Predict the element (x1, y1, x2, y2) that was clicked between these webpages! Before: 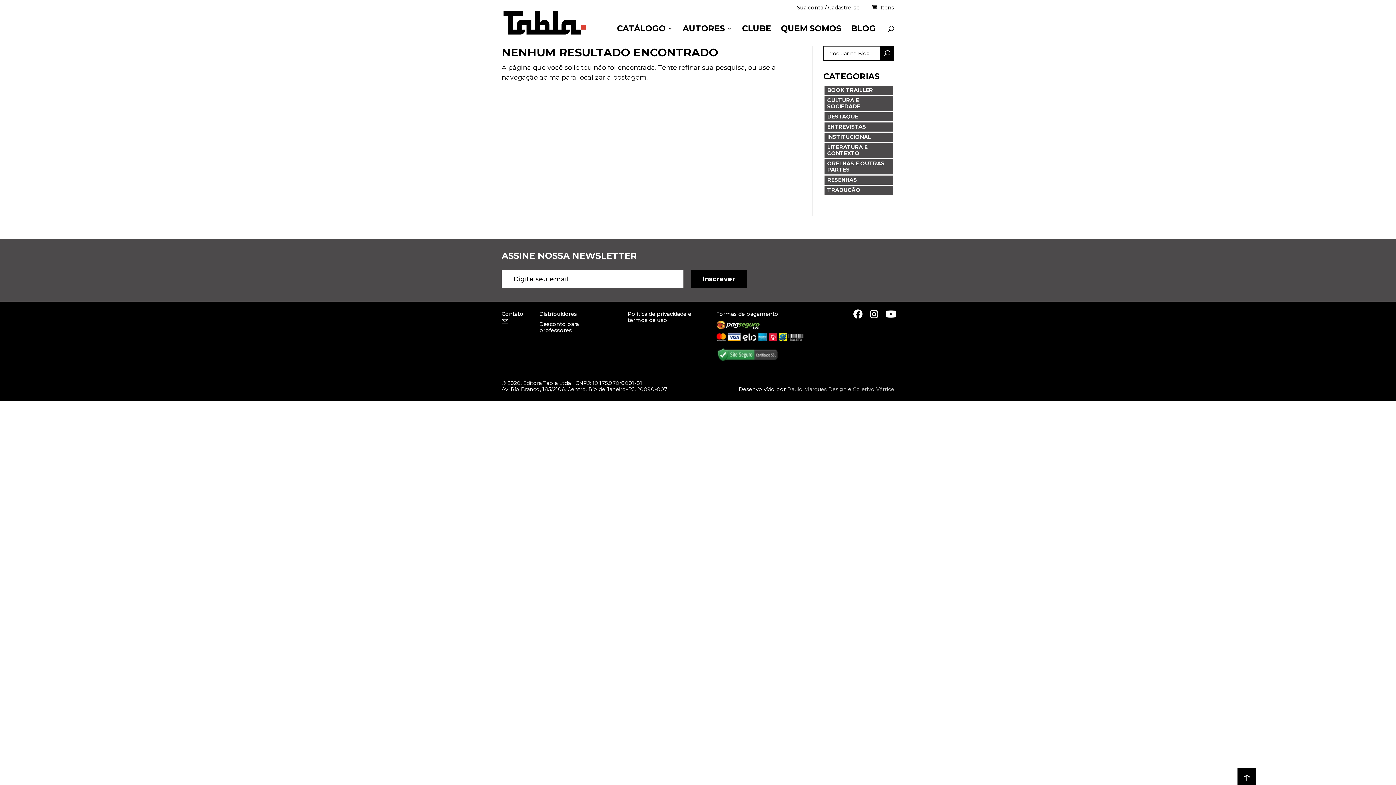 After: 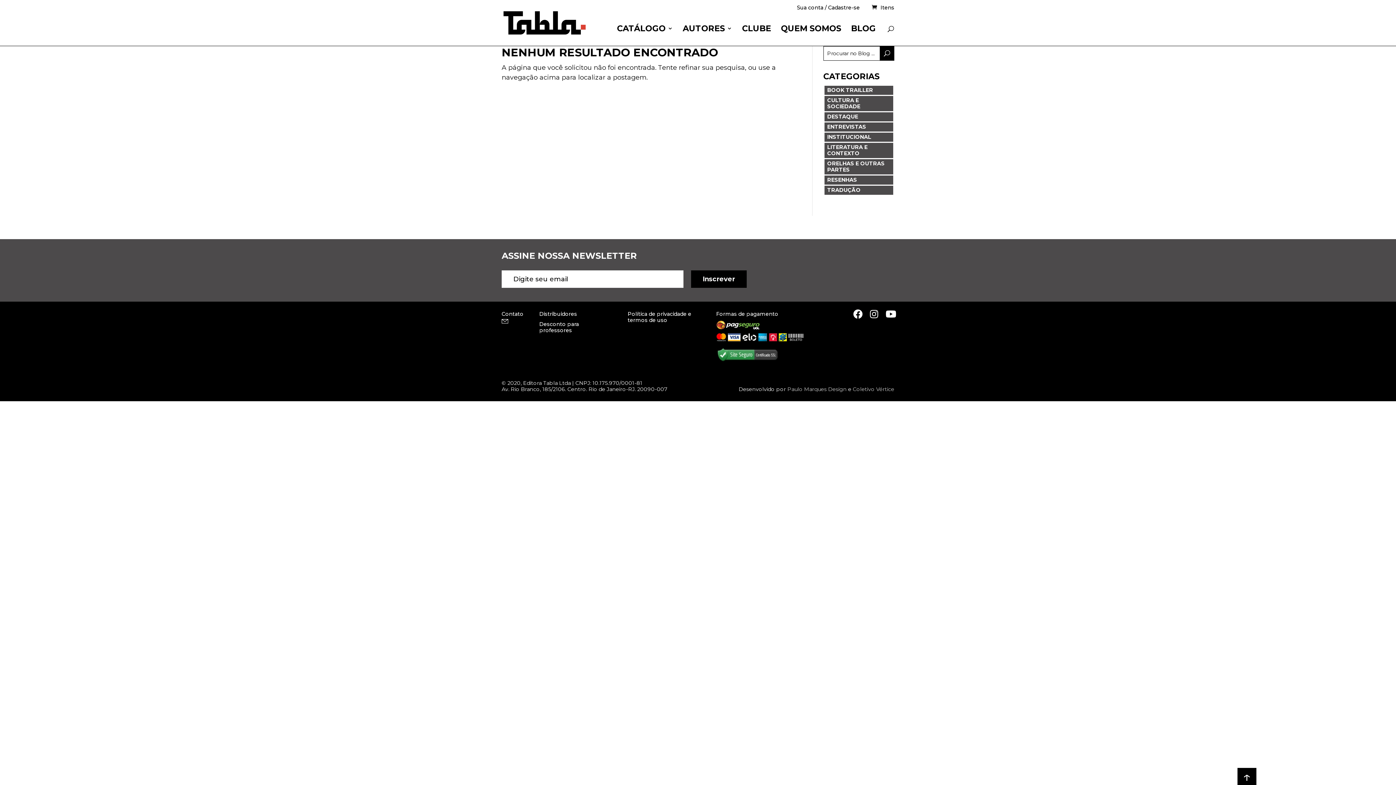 Action: bbox: (627, 310, 691, 323) label: Política de privacidade e termos de uso